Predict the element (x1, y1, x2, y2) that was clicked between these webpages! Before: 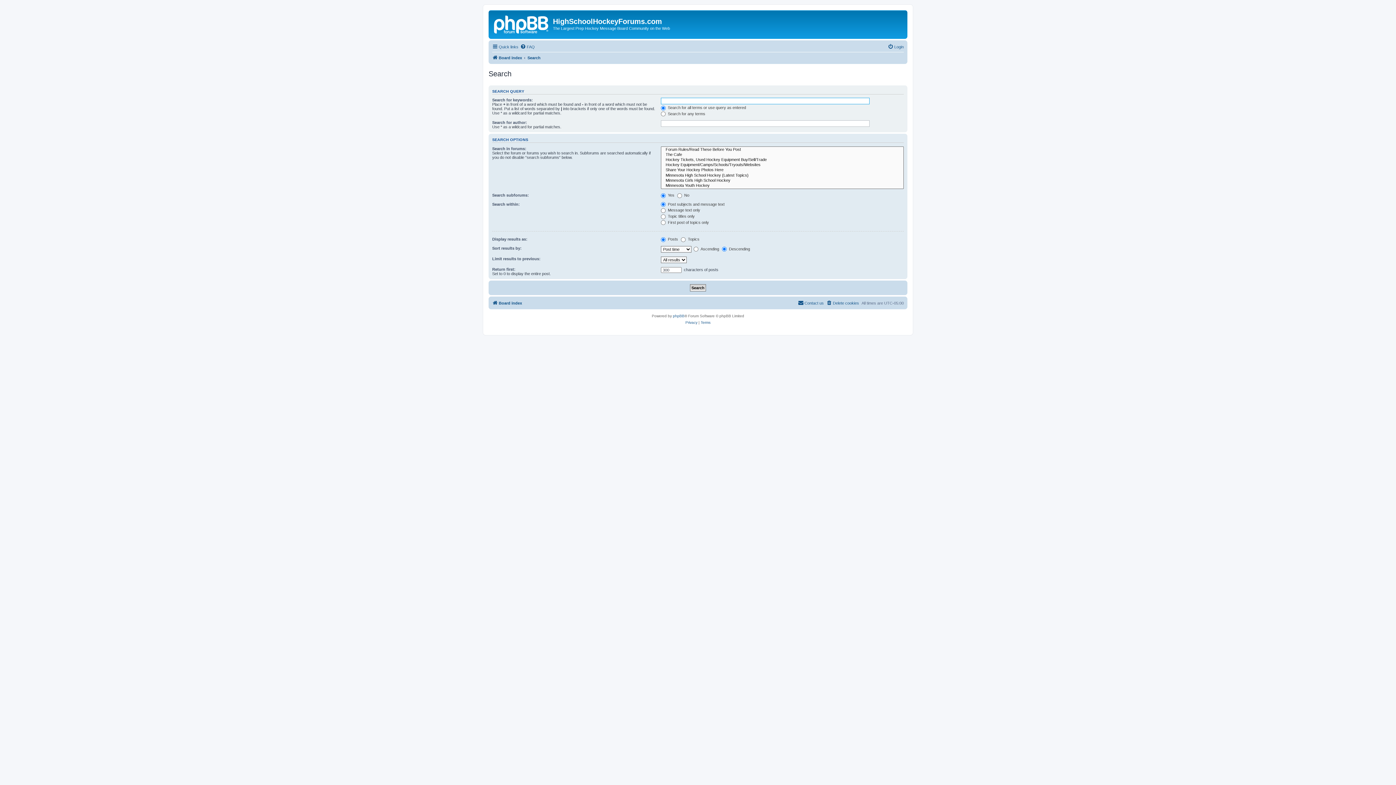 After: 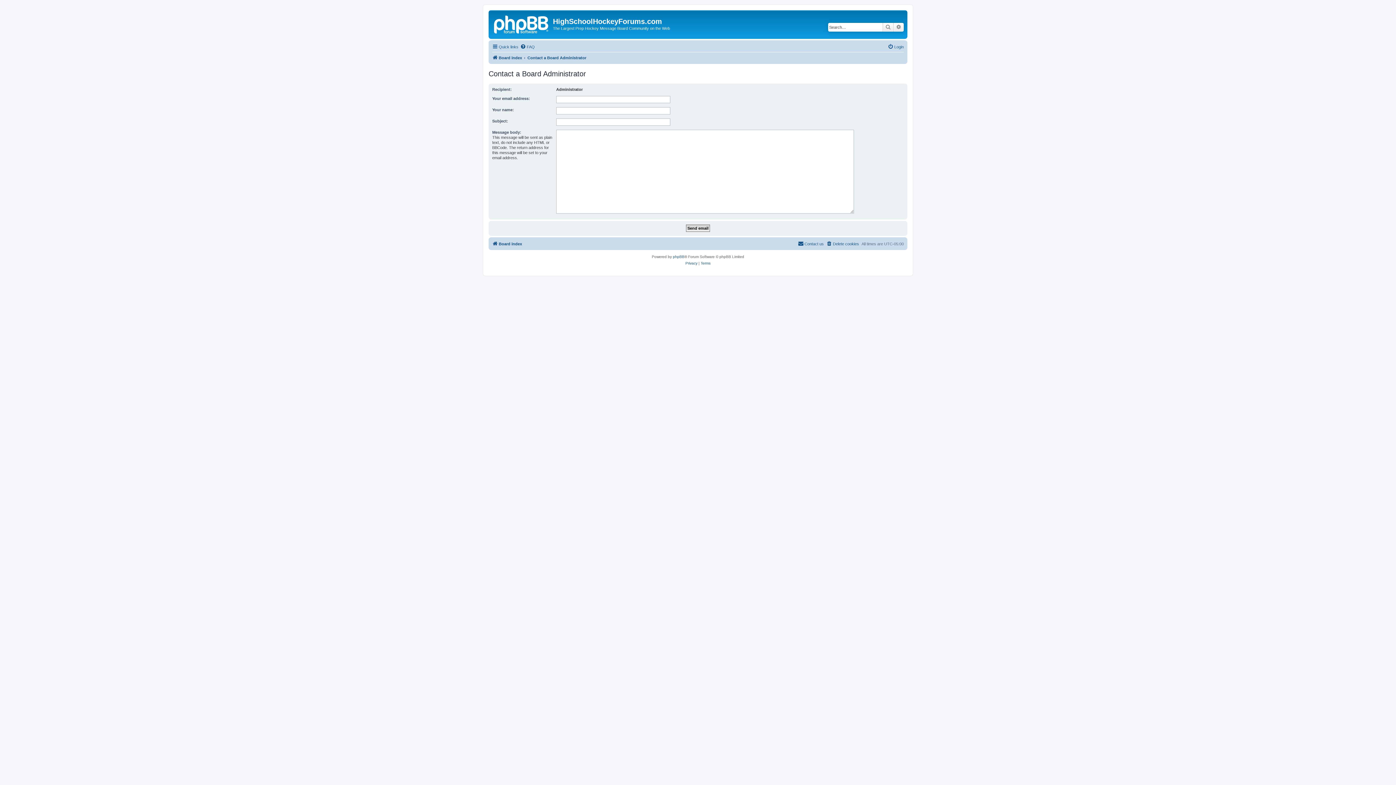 Action: bbox: (798, 298, 824, 307) label: Contact us